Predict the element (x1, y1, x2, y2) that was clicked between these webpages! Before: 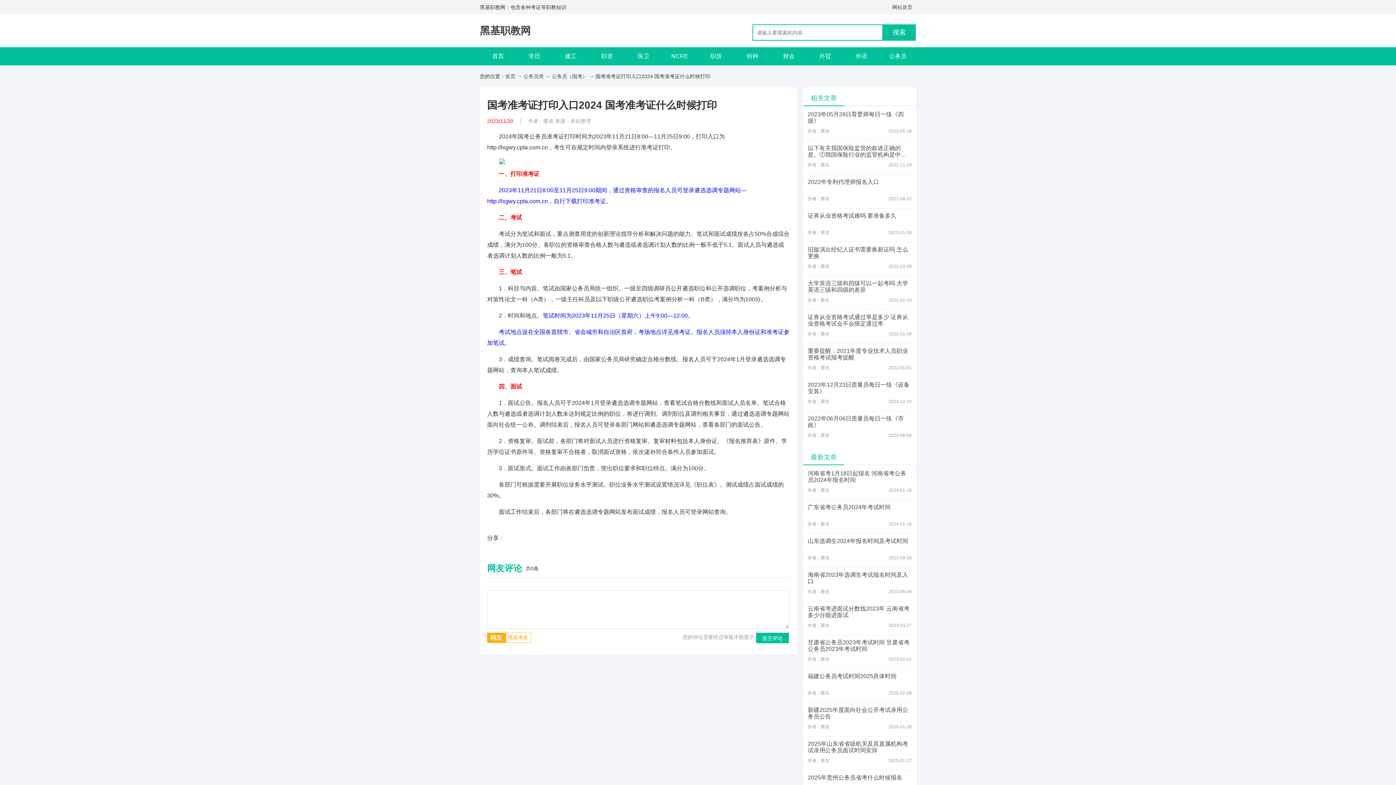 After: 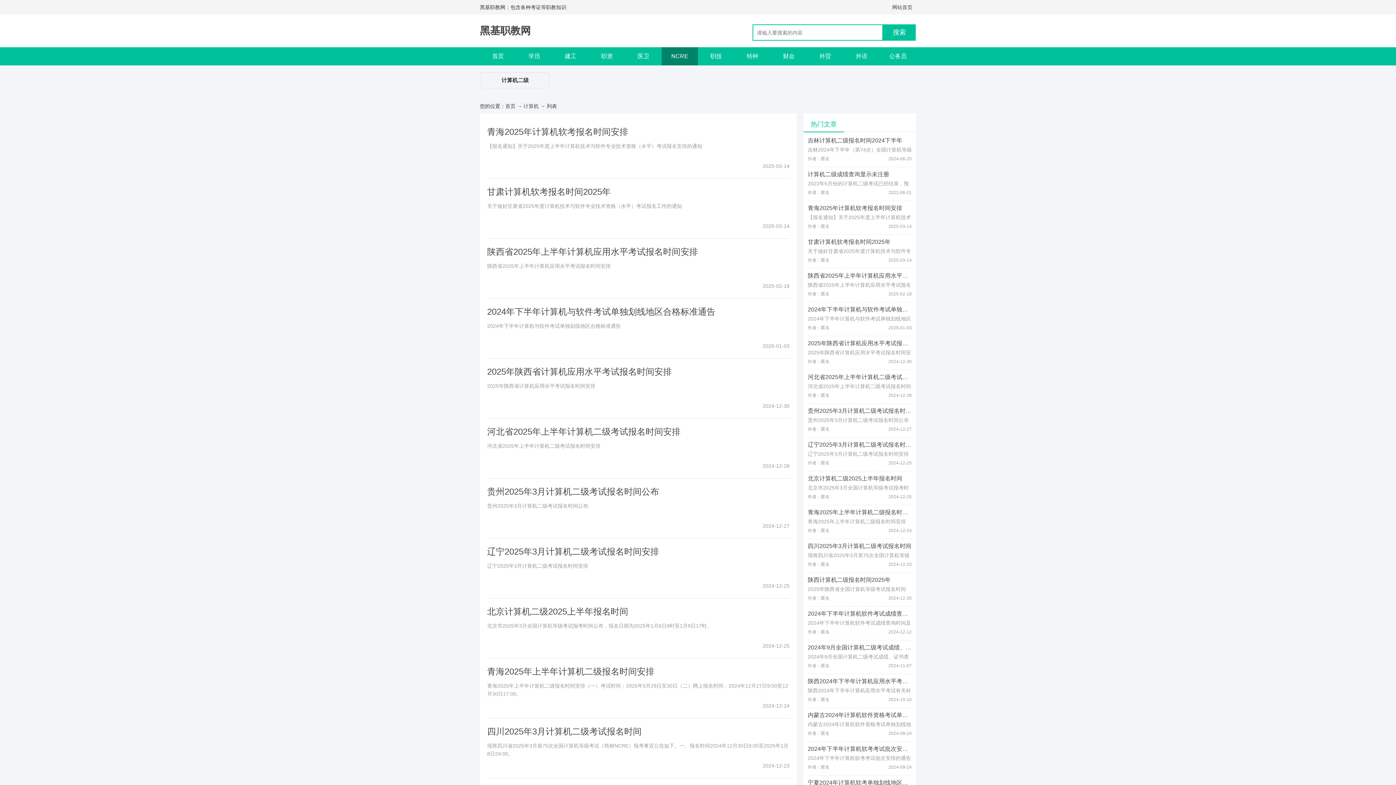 Action: label: NCRE bbox: (661, 47, 698, 65)